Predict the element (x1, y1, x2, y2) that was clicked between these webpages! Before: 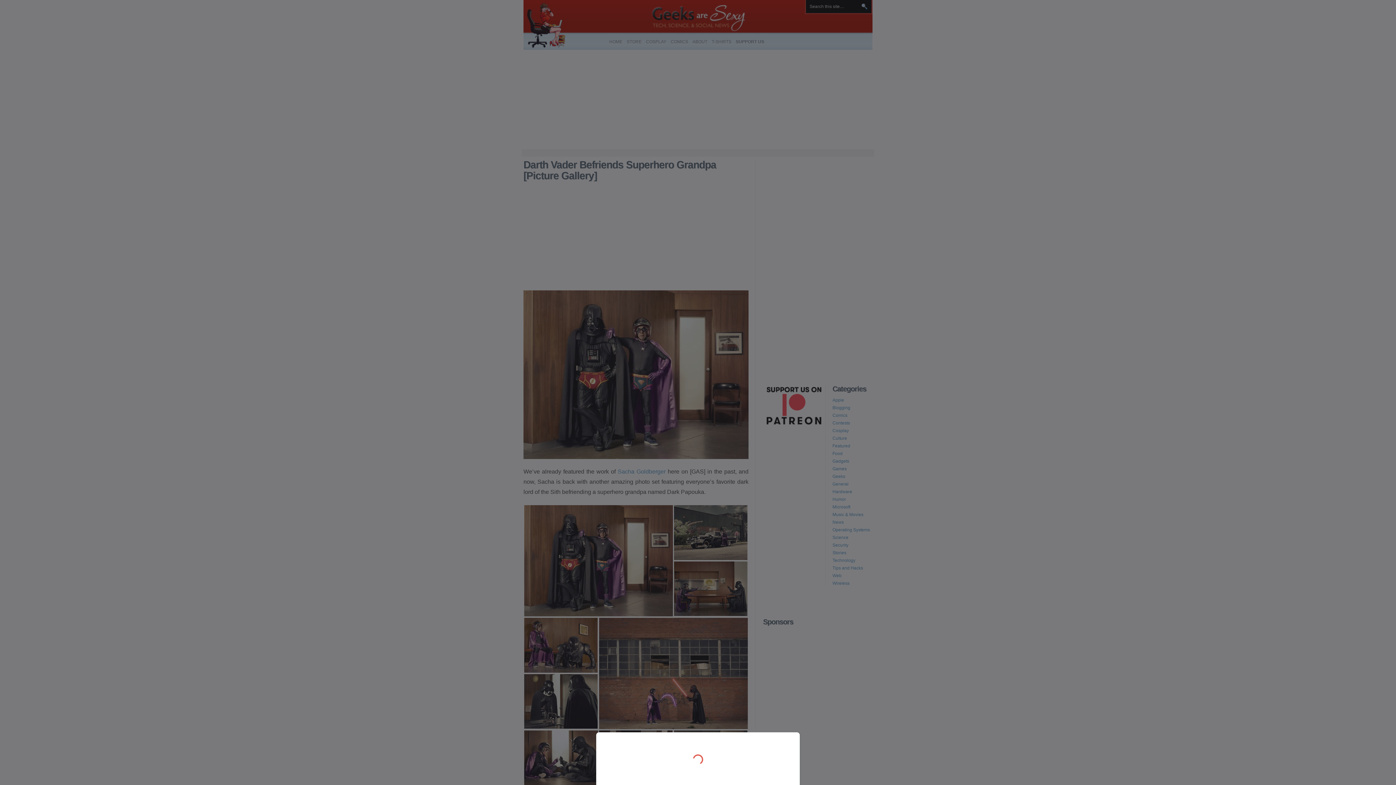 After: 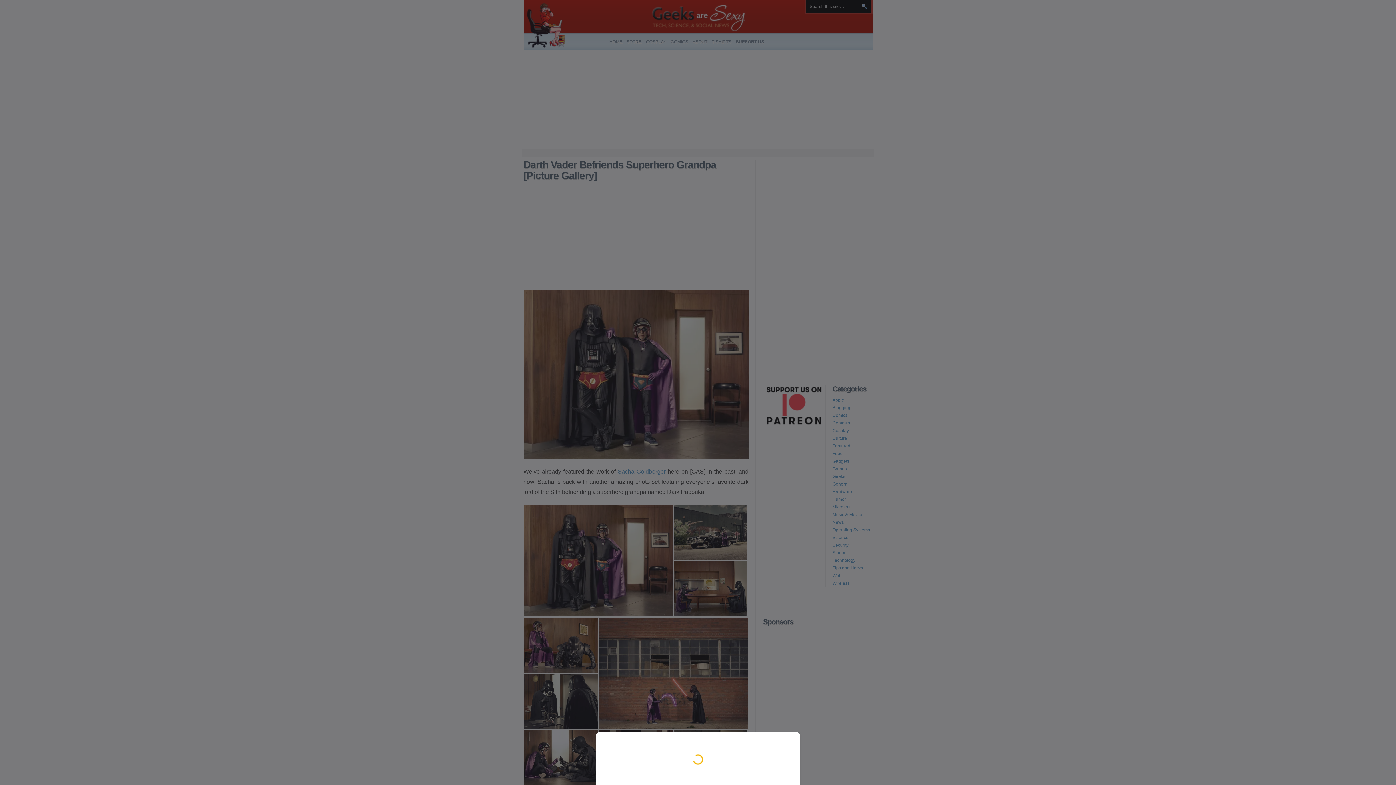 Action: bbox: (0, 0, 1396, 785)